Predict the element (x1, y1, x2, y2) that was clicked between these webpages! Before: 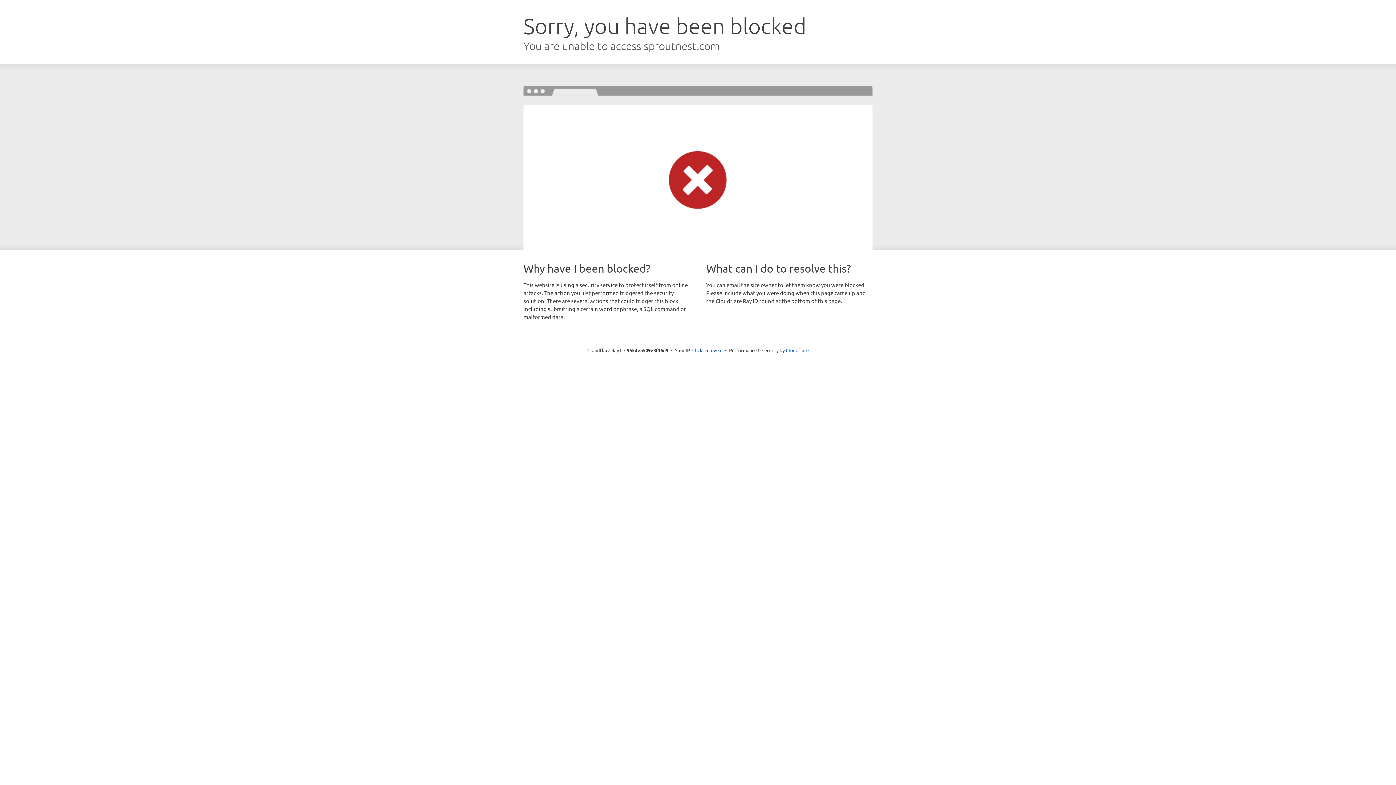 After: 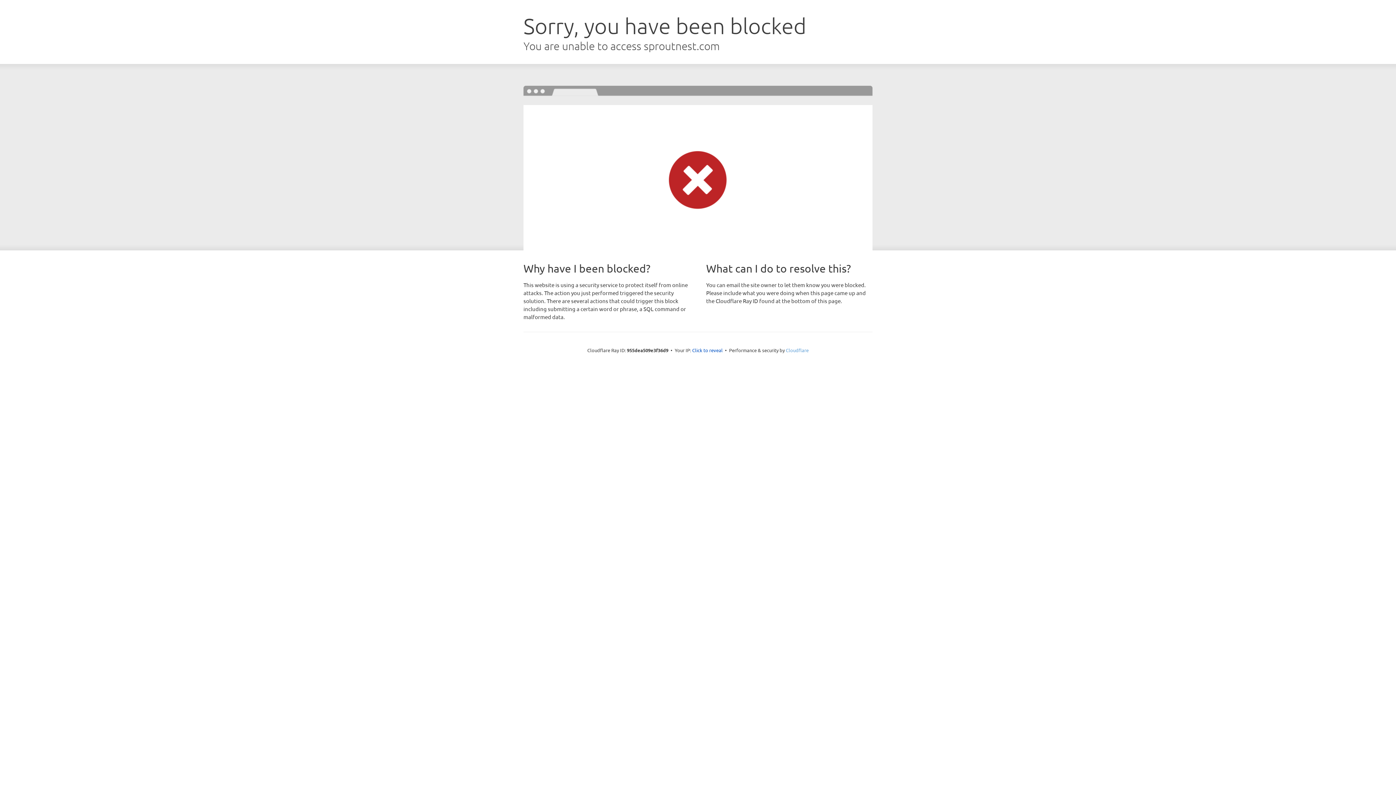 Action: bbox: (786, 347, 808, 353) label: Cloudflare